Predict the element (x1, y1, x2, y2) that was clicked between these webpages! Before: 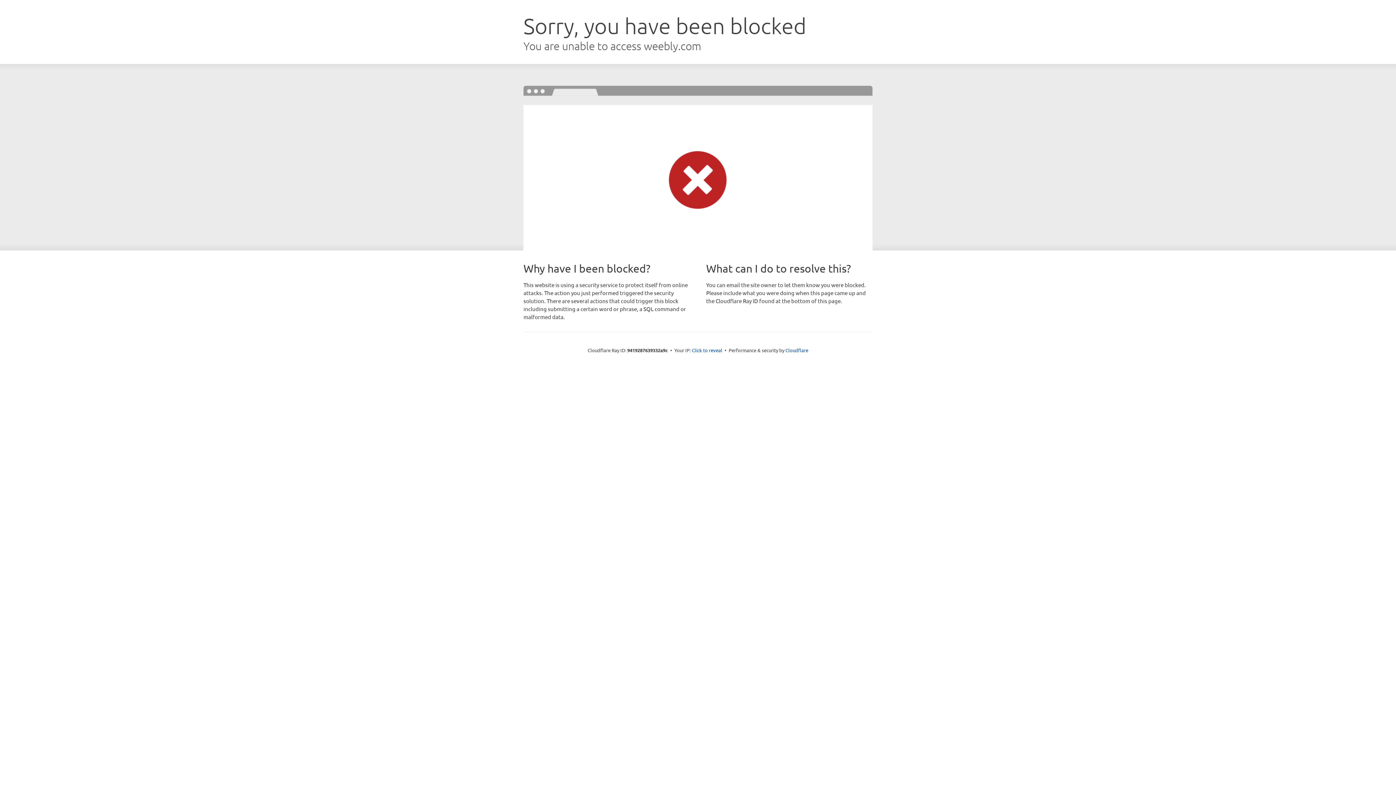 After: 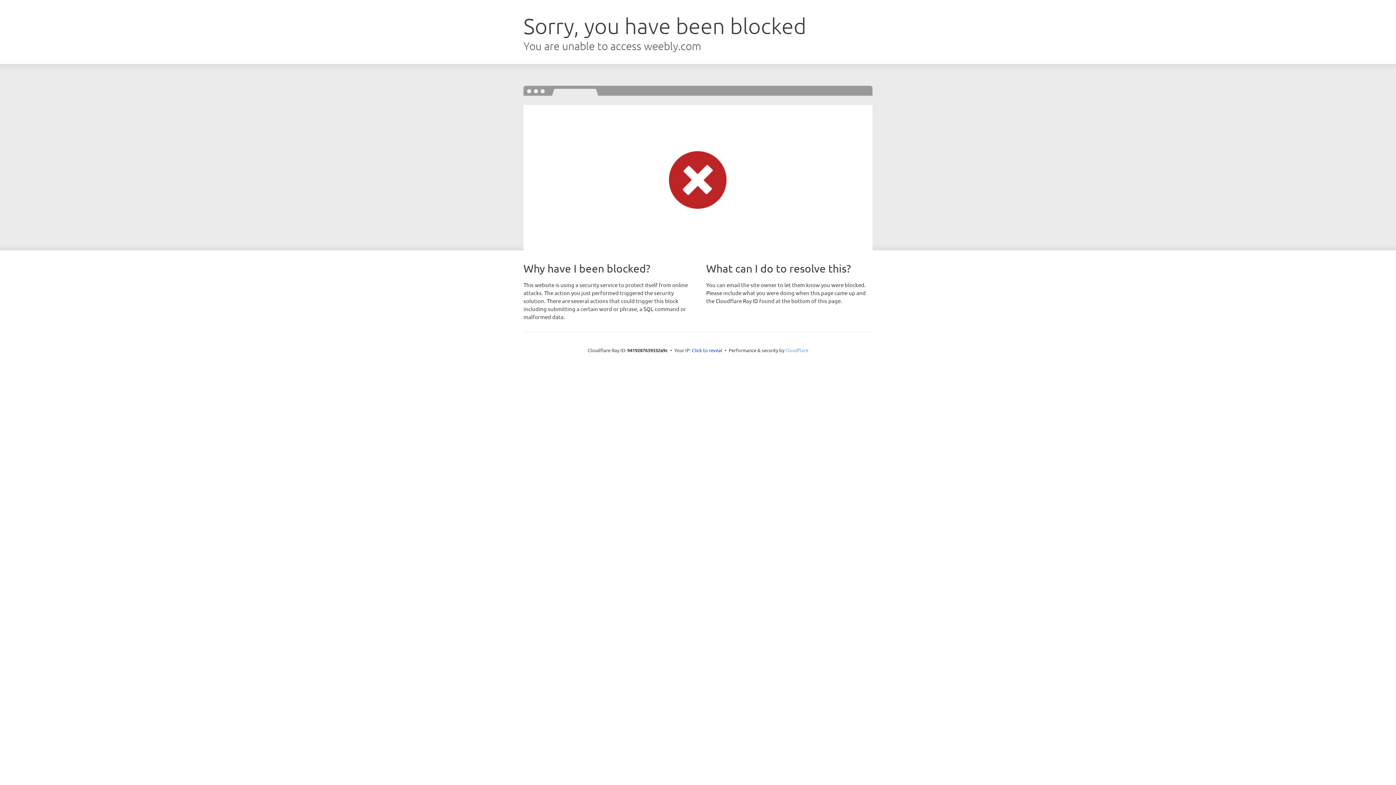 Action: bbox: (785, 347, 808, 353) label: Cloudflare